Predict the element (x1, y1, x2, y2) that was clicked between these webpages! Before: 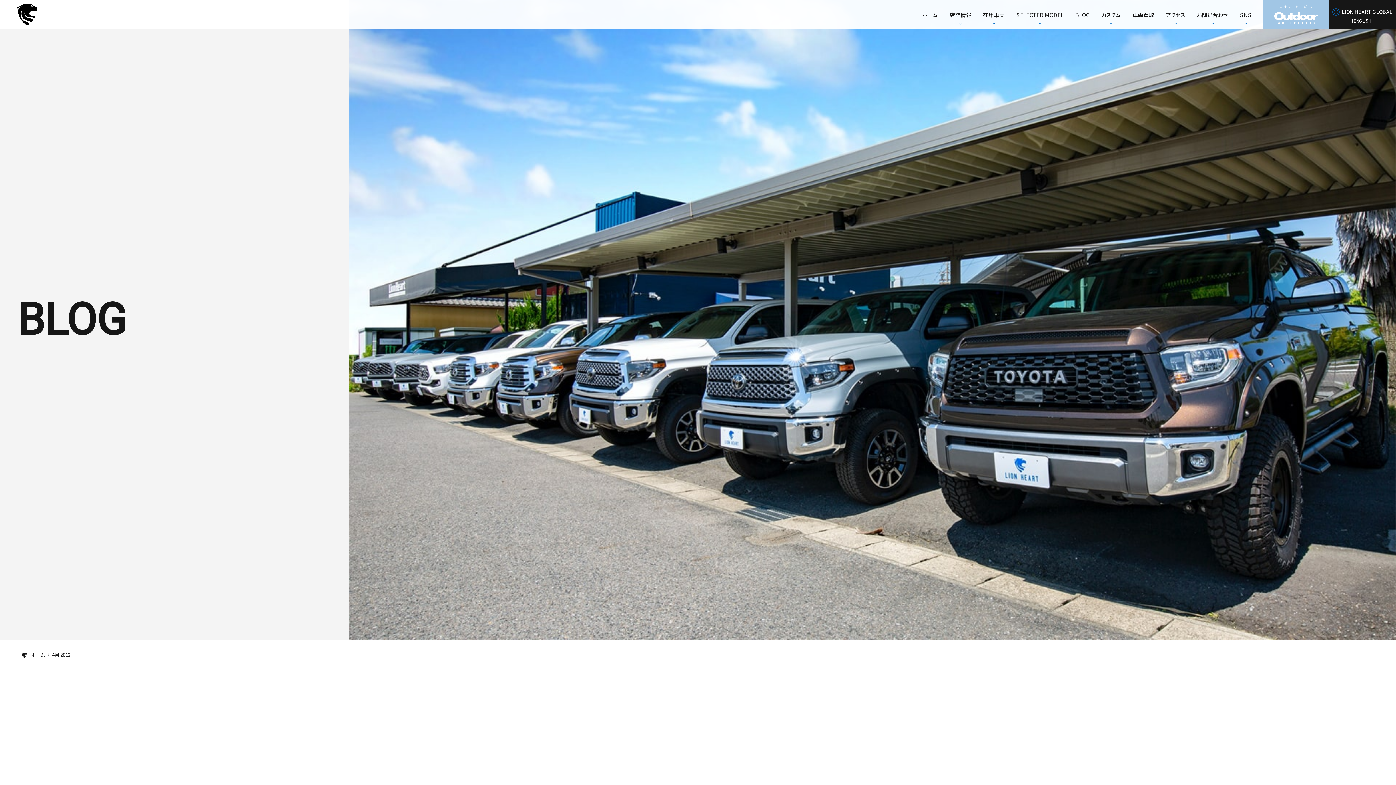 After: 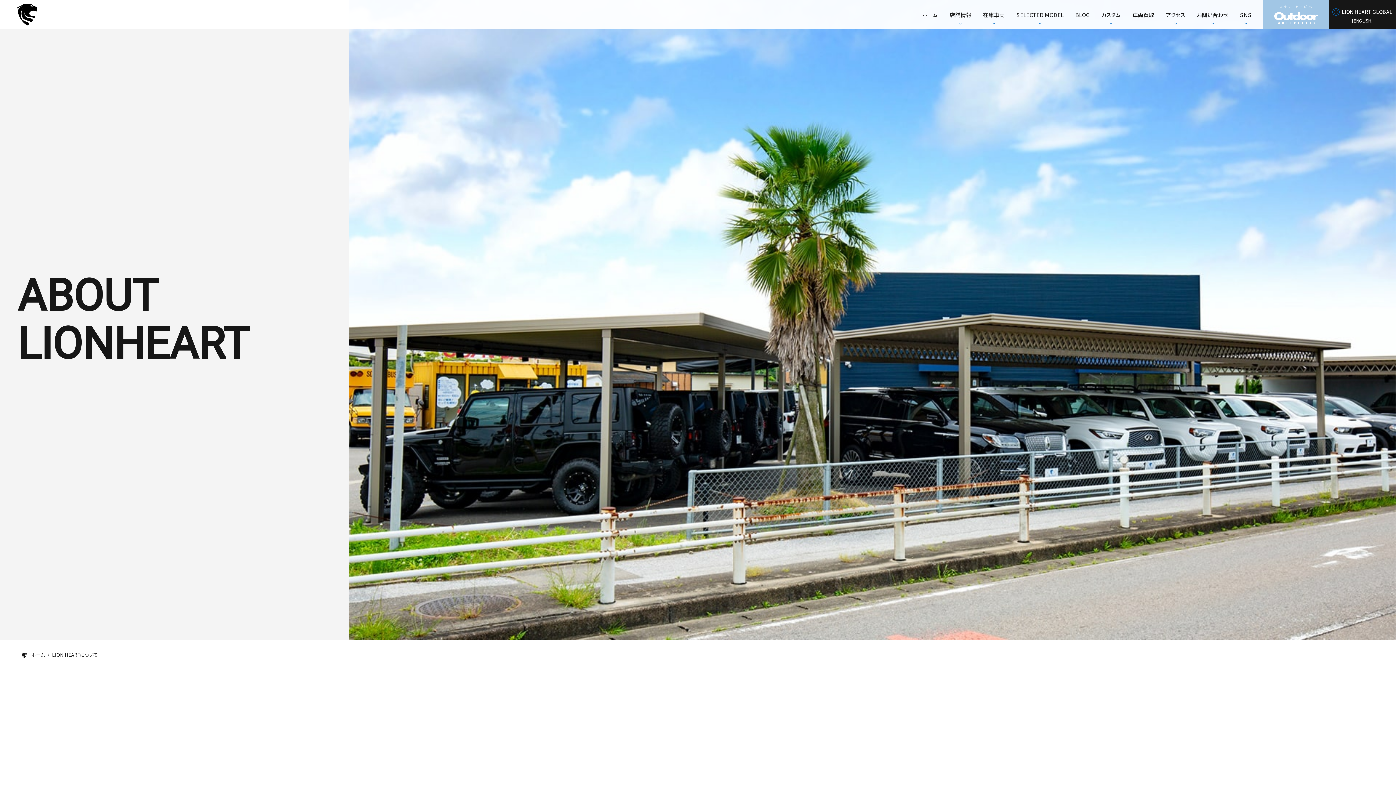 Action: bbox: (949, 10, 971, 18) label: 店舗情報